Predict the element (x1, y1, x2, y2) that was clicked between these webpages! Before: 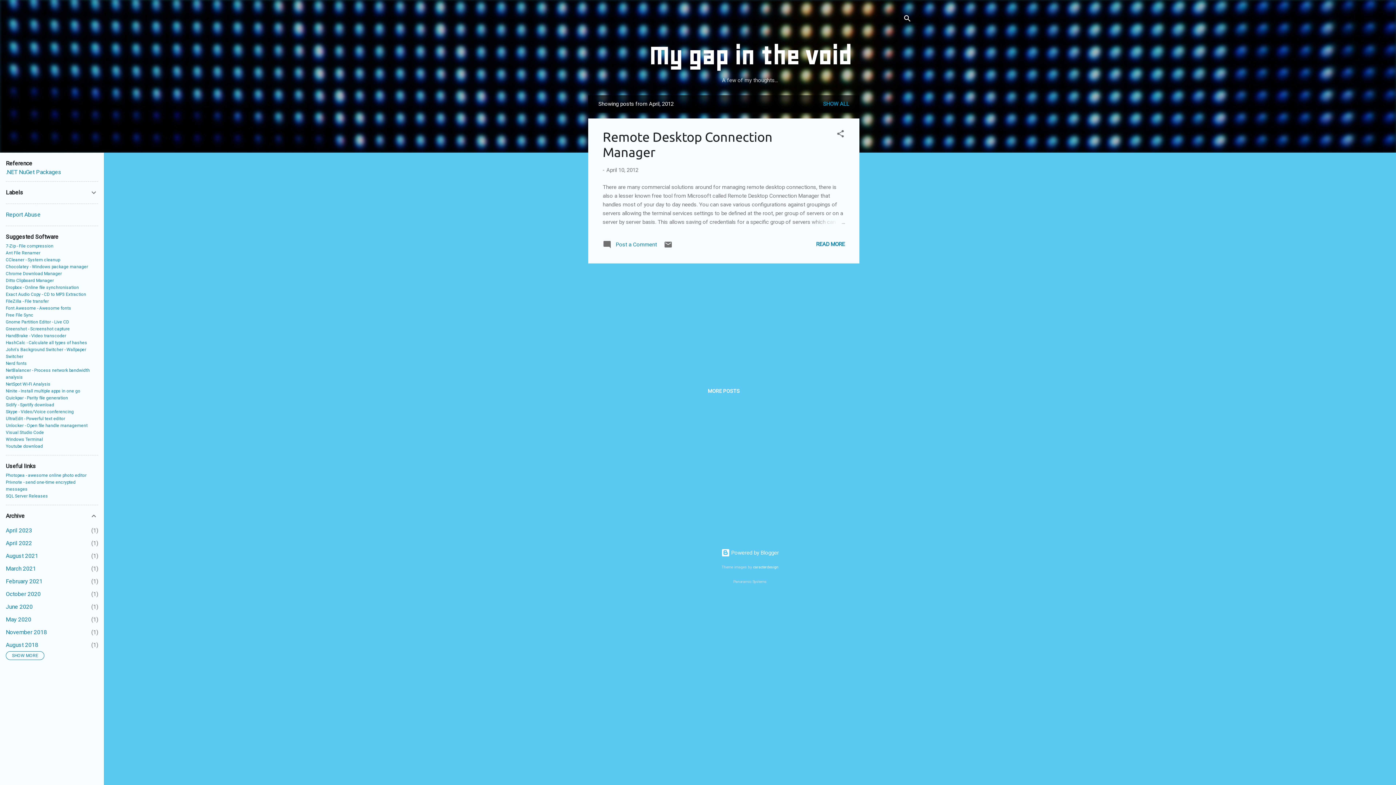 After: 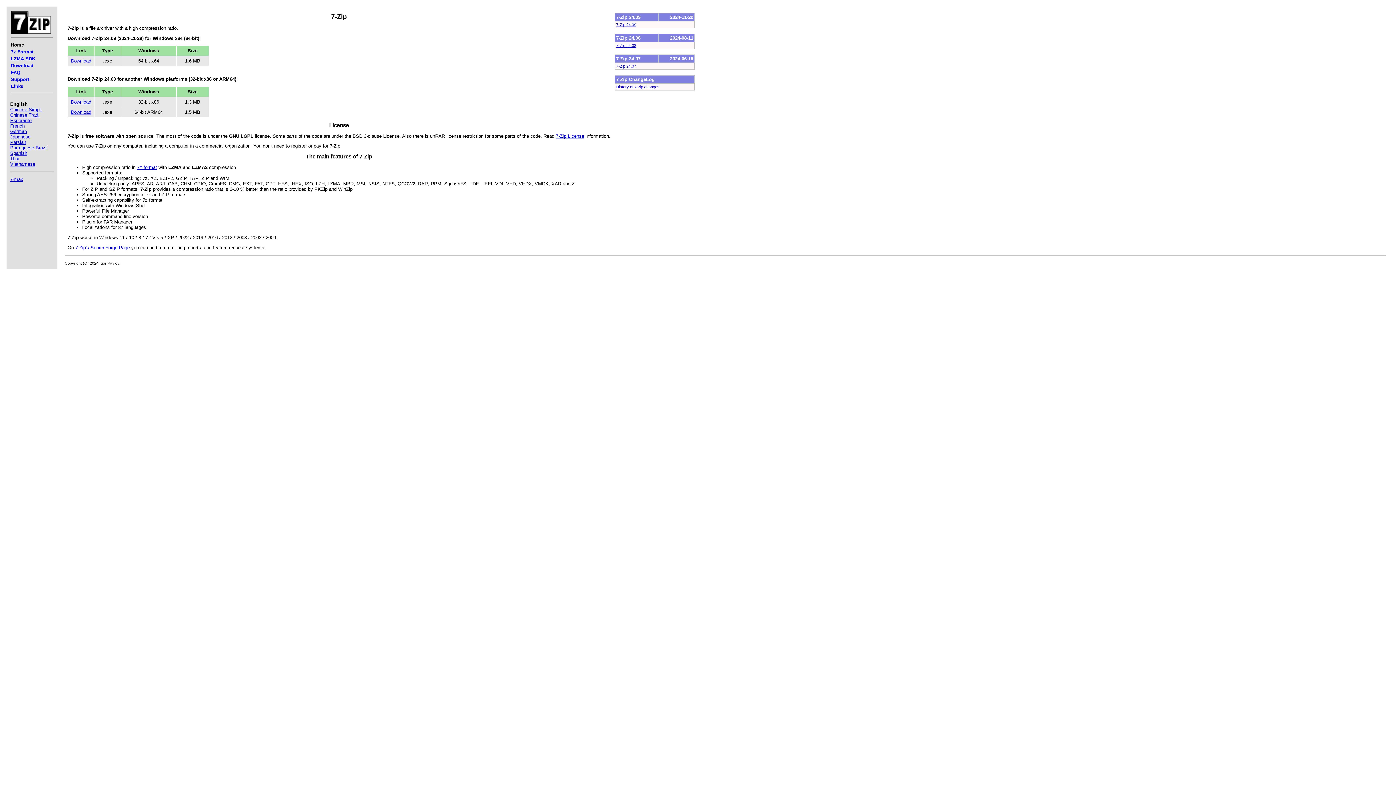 Action: label: 7-Zip - File compression bbox: (5, 243, 53, 248)